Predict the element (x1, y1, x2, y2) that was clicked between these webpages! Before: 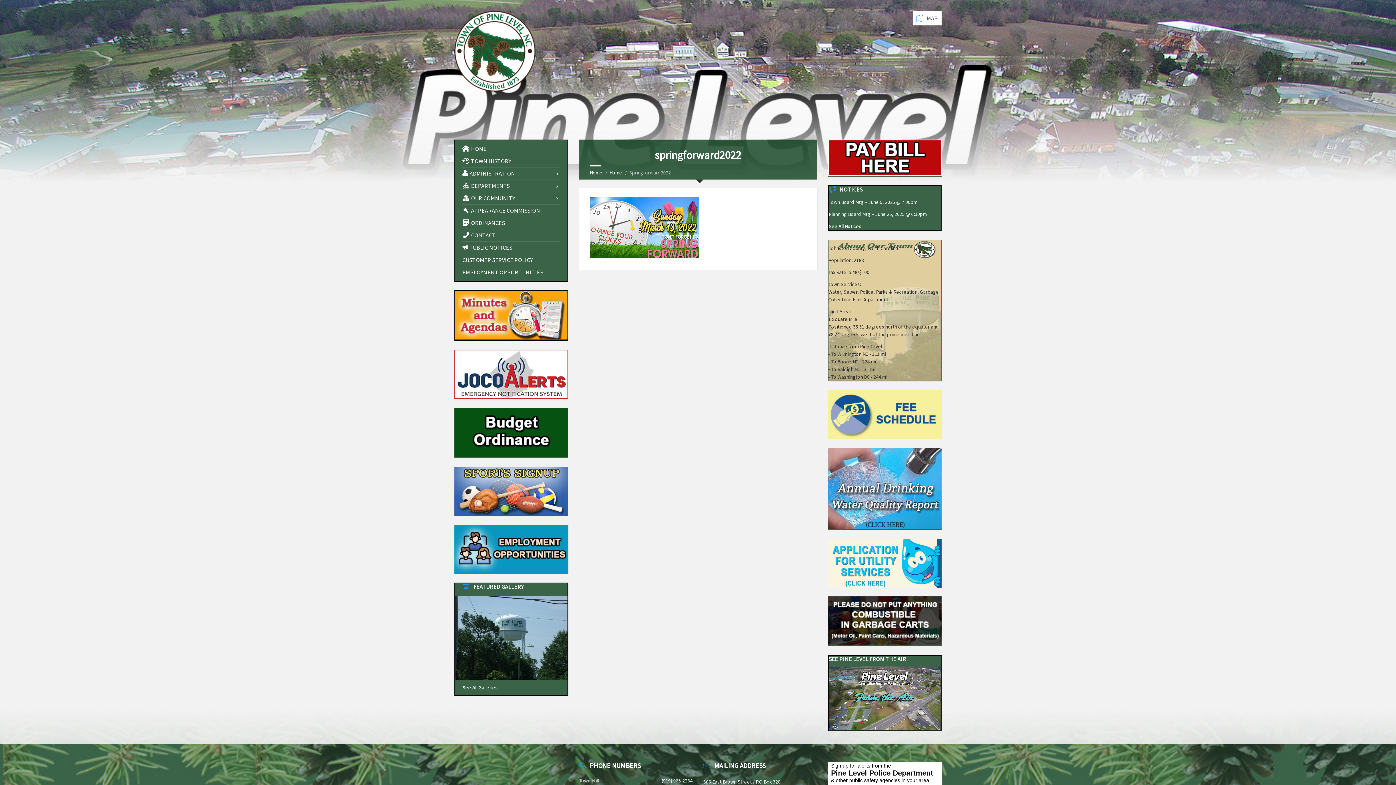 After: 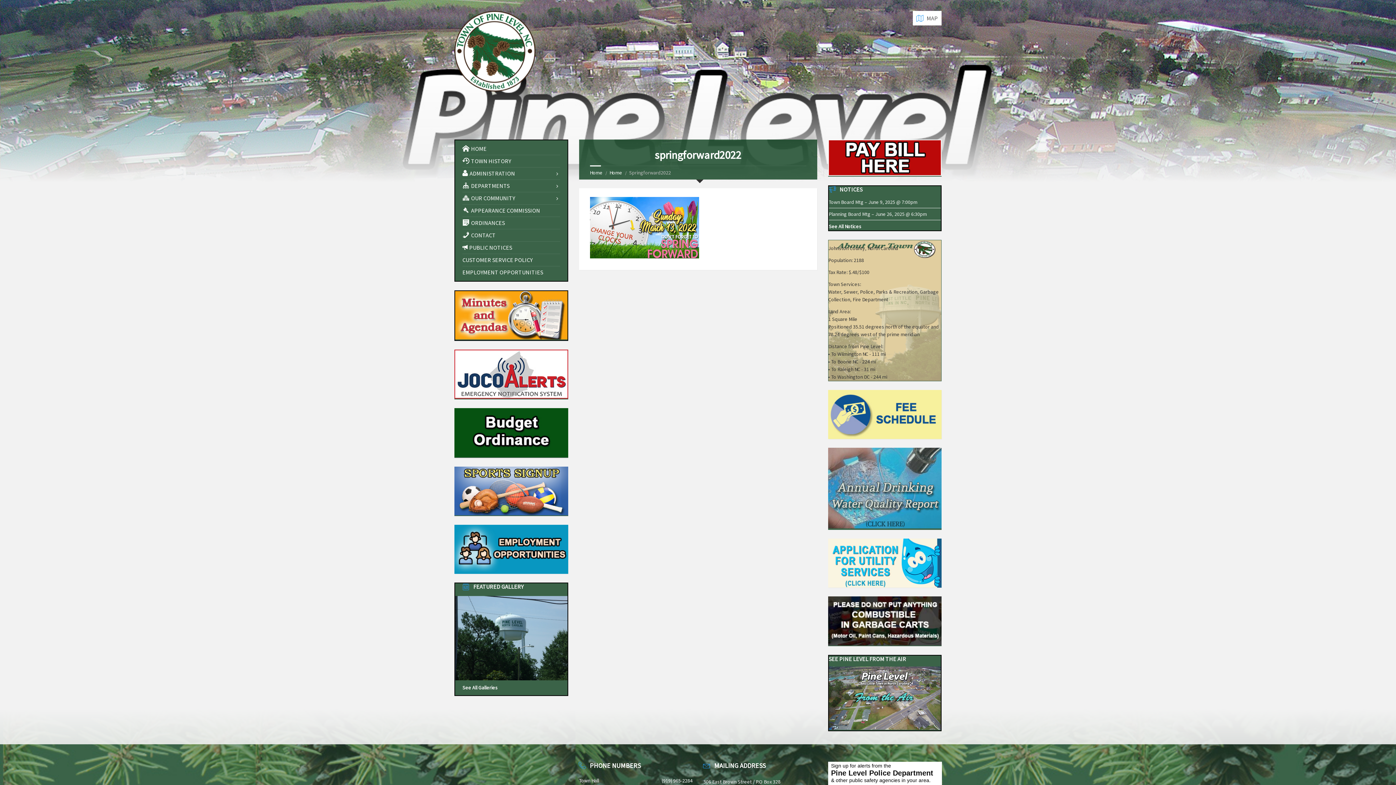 Action: bbox: (828, 524, 941, 531)